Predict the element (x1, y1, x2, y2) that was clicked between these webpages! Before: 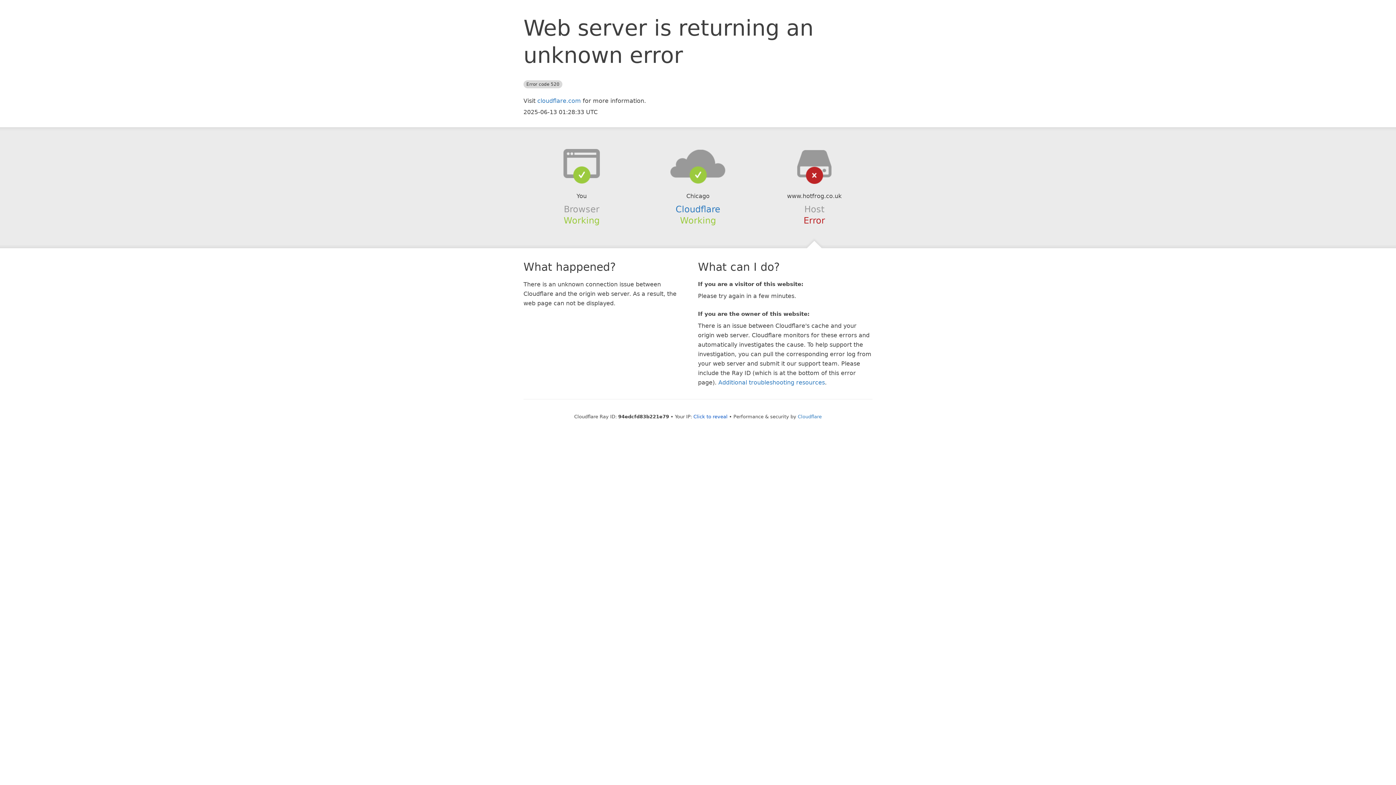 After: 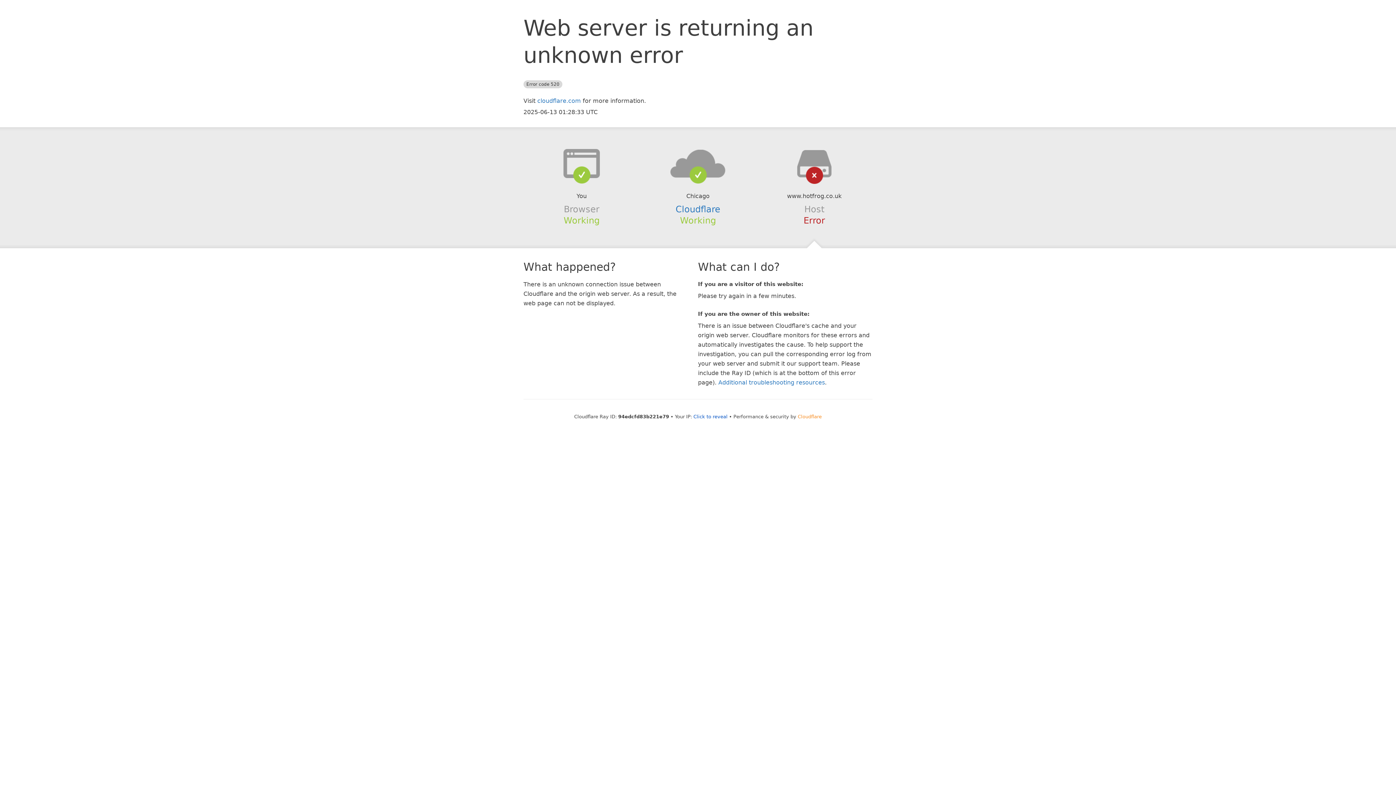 Action: label: Cloudflare bbox: (798, 414, 822, 419)